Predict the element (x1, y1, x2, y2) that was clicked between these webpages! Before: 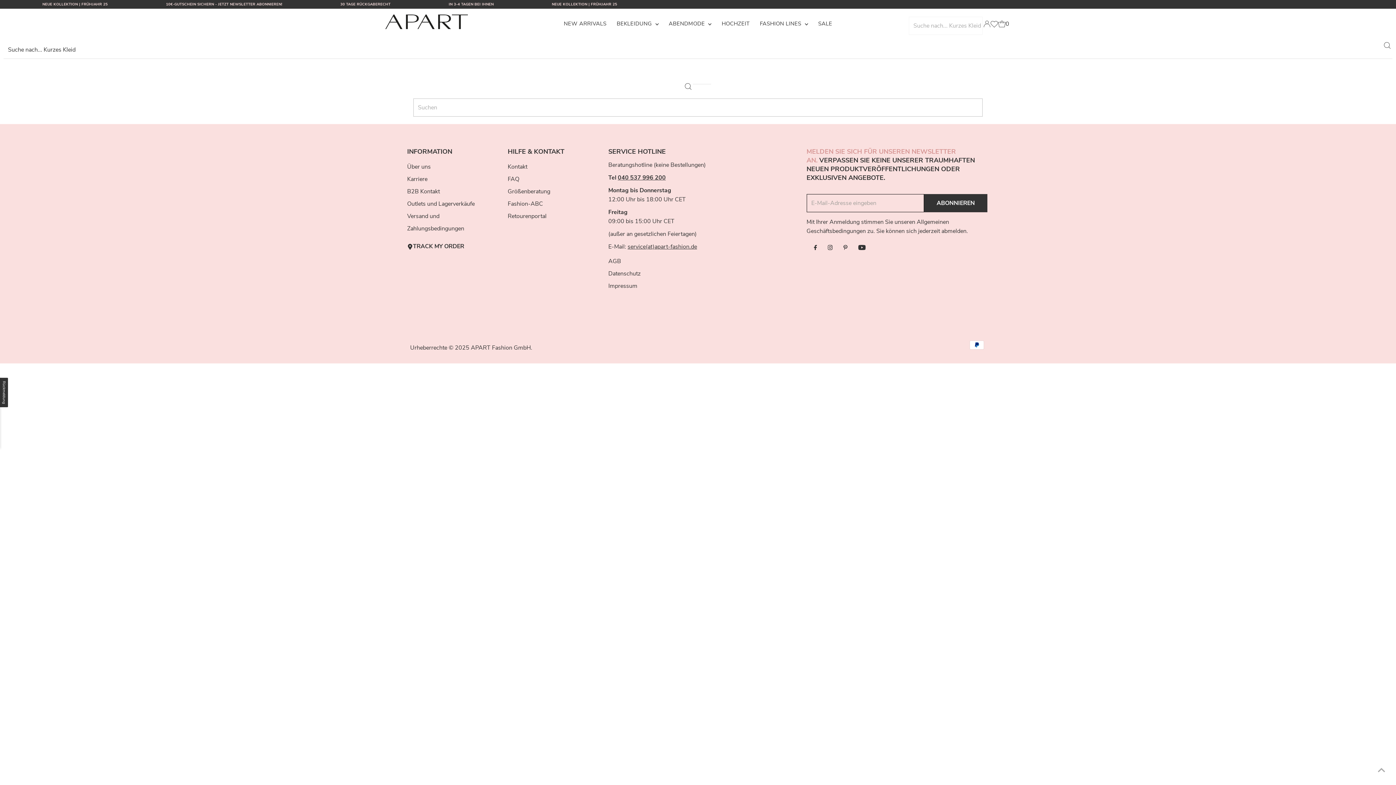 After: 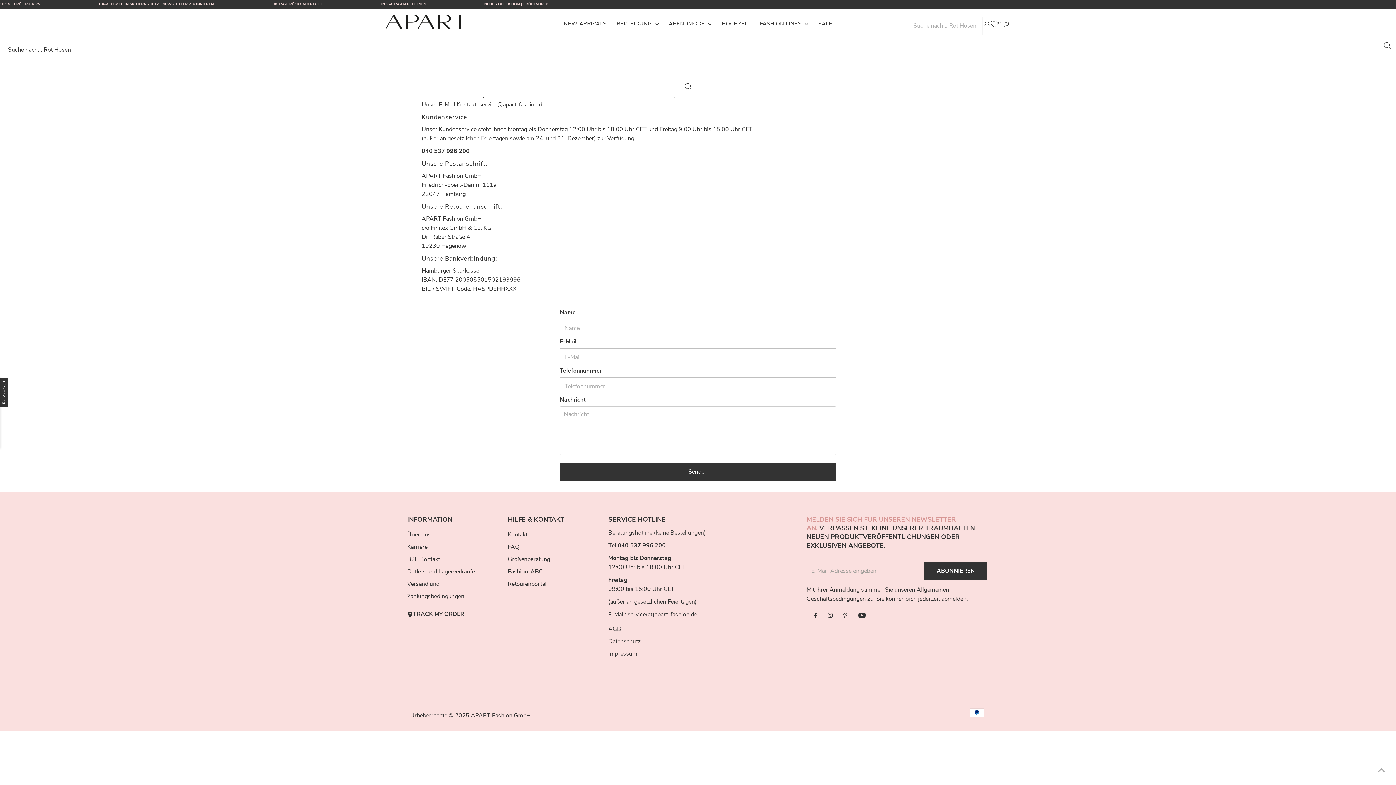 Action: bbox: (507, 162, 527, 170) label: Kontakt